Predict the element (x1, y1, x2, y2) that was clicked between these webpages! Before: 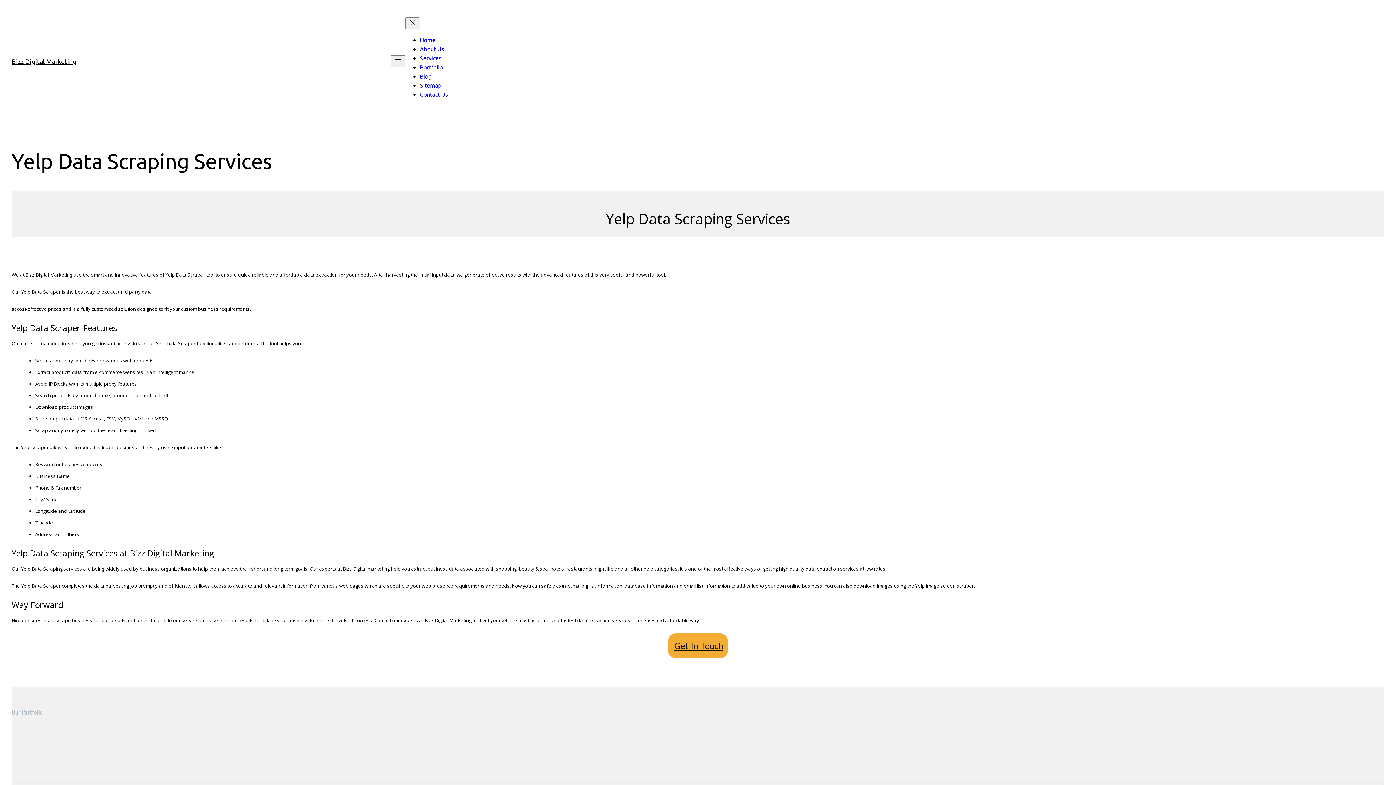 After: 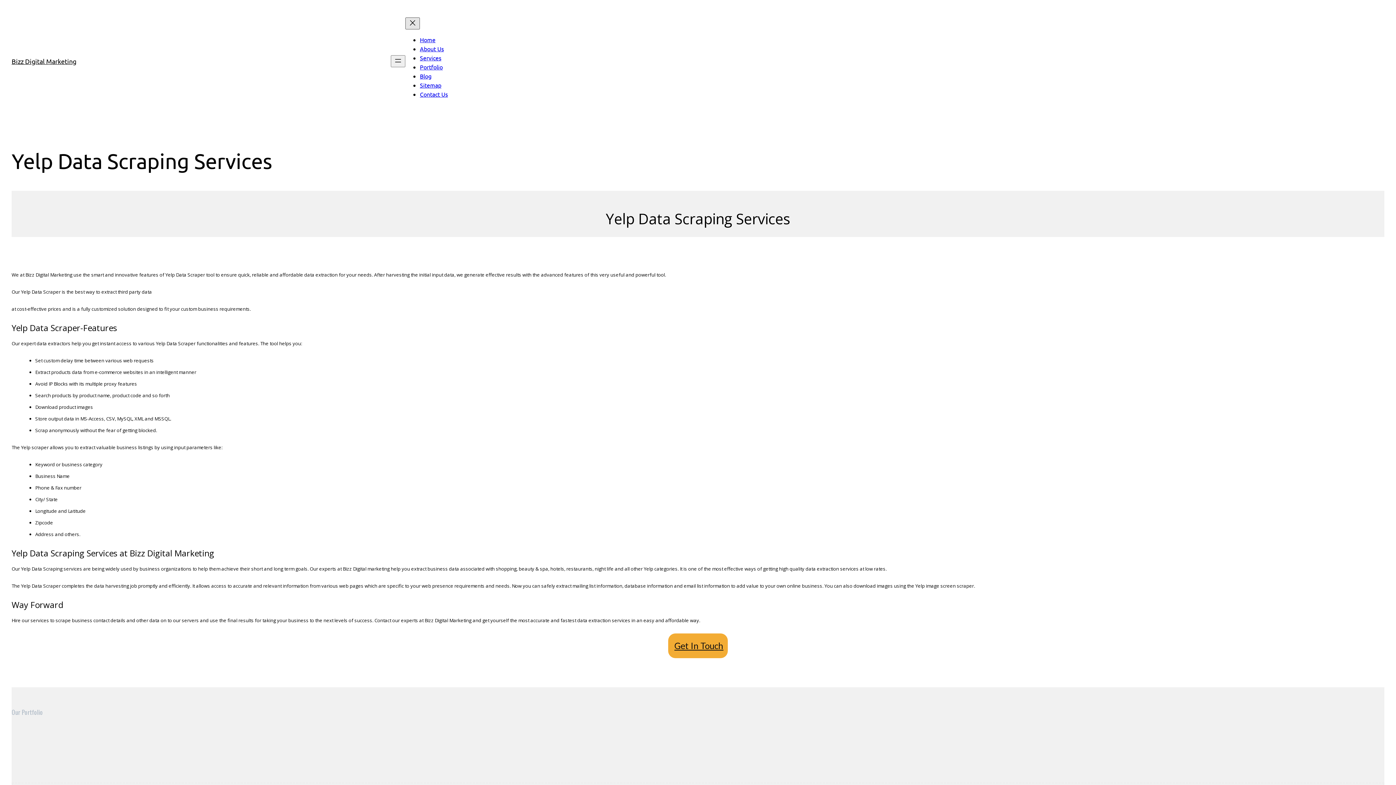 Action: bbox: (405, 17, 420, 29) label: Close menu